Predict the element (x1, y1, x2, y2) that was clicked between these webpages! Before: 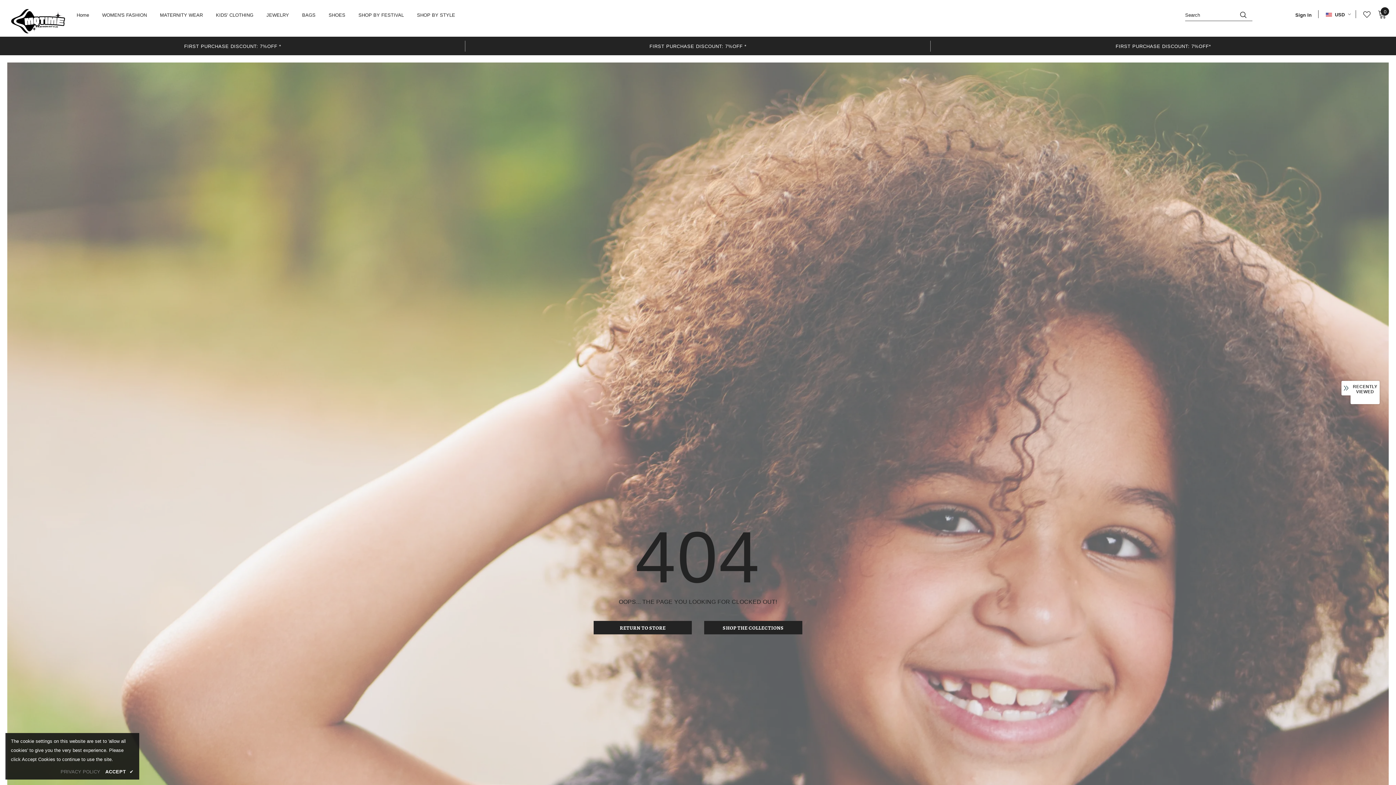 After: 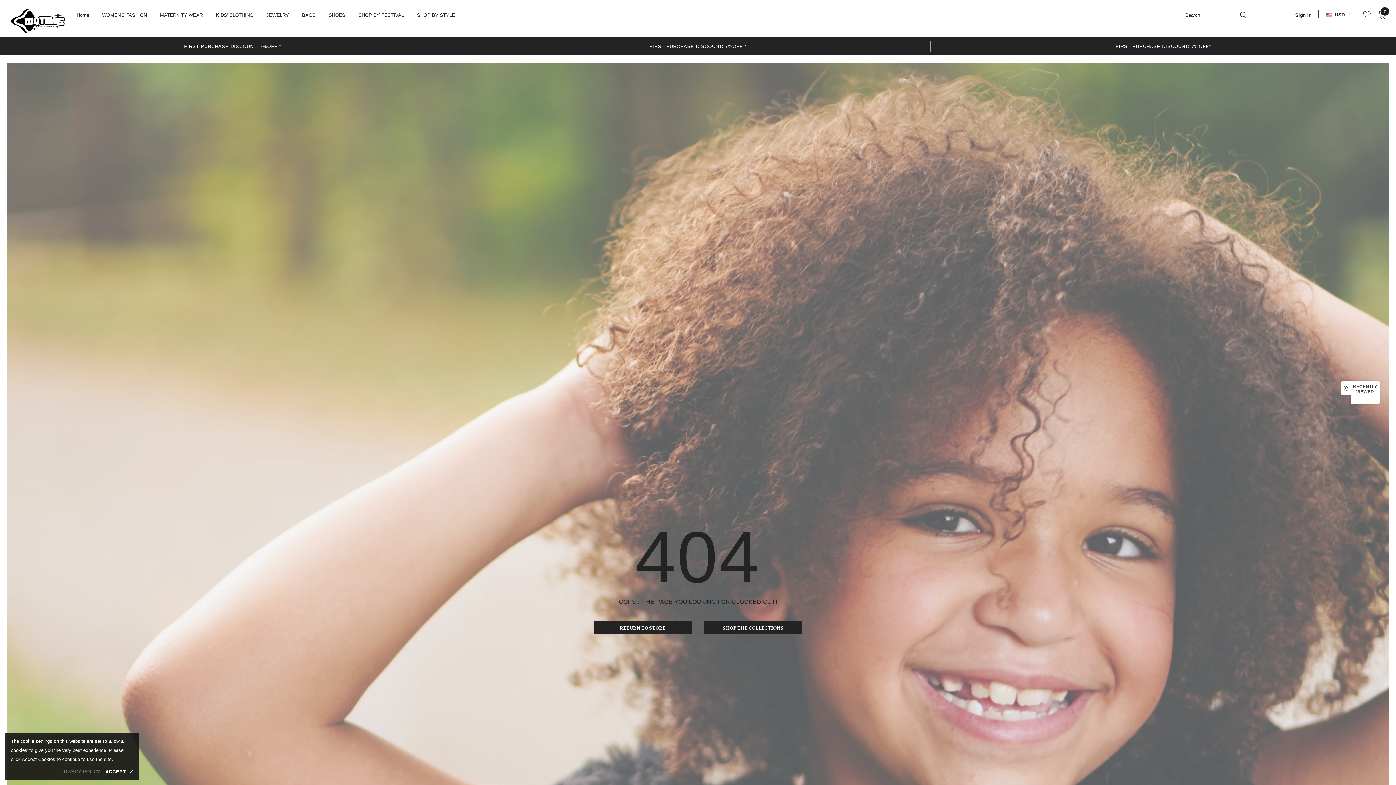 Action: label: FIRST PURCHASE DISCOUNT: 7%OFF * bbox: (470, 36, 925, 55)